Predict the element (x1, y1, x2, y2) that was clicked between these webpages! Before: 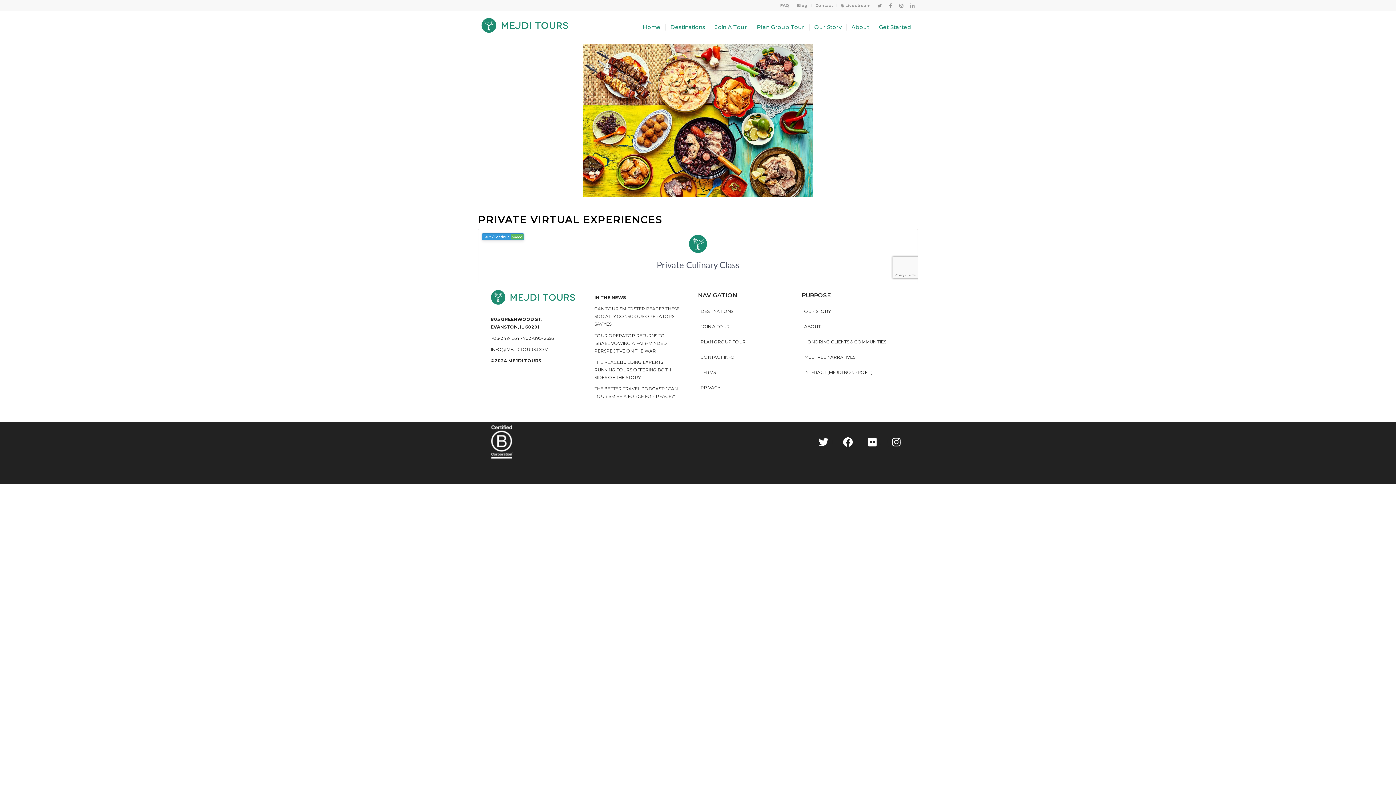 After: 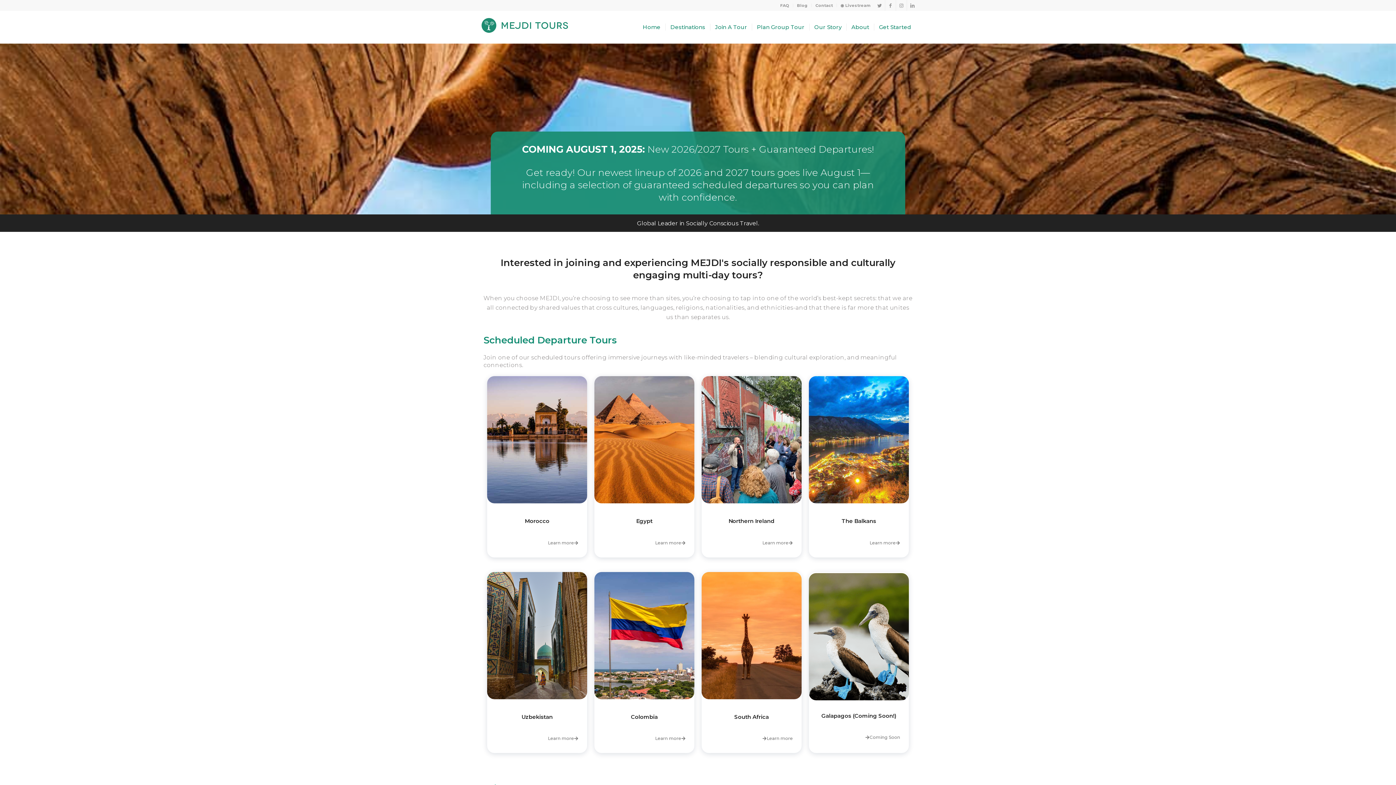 Action: label: Join A Tour bbox: (710, 10, 752, 43)